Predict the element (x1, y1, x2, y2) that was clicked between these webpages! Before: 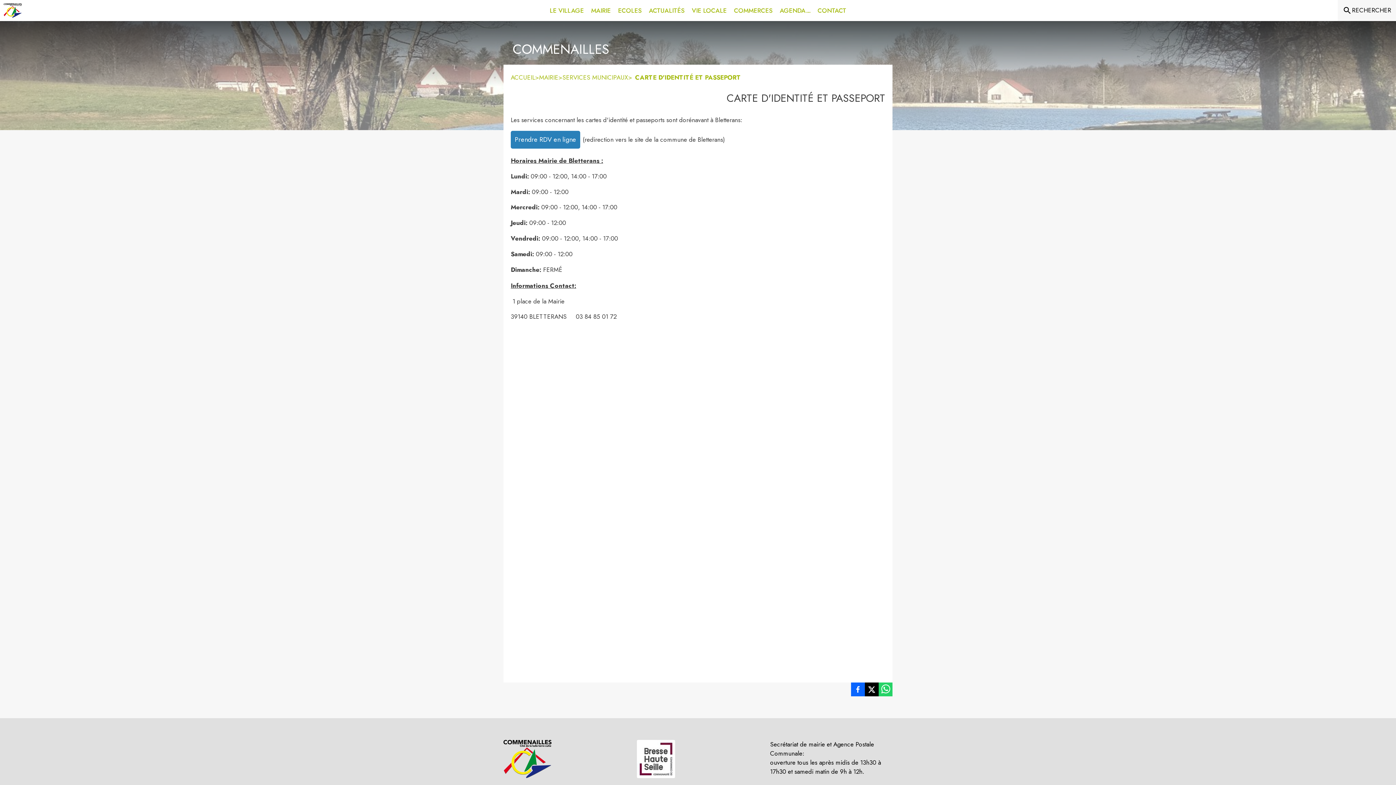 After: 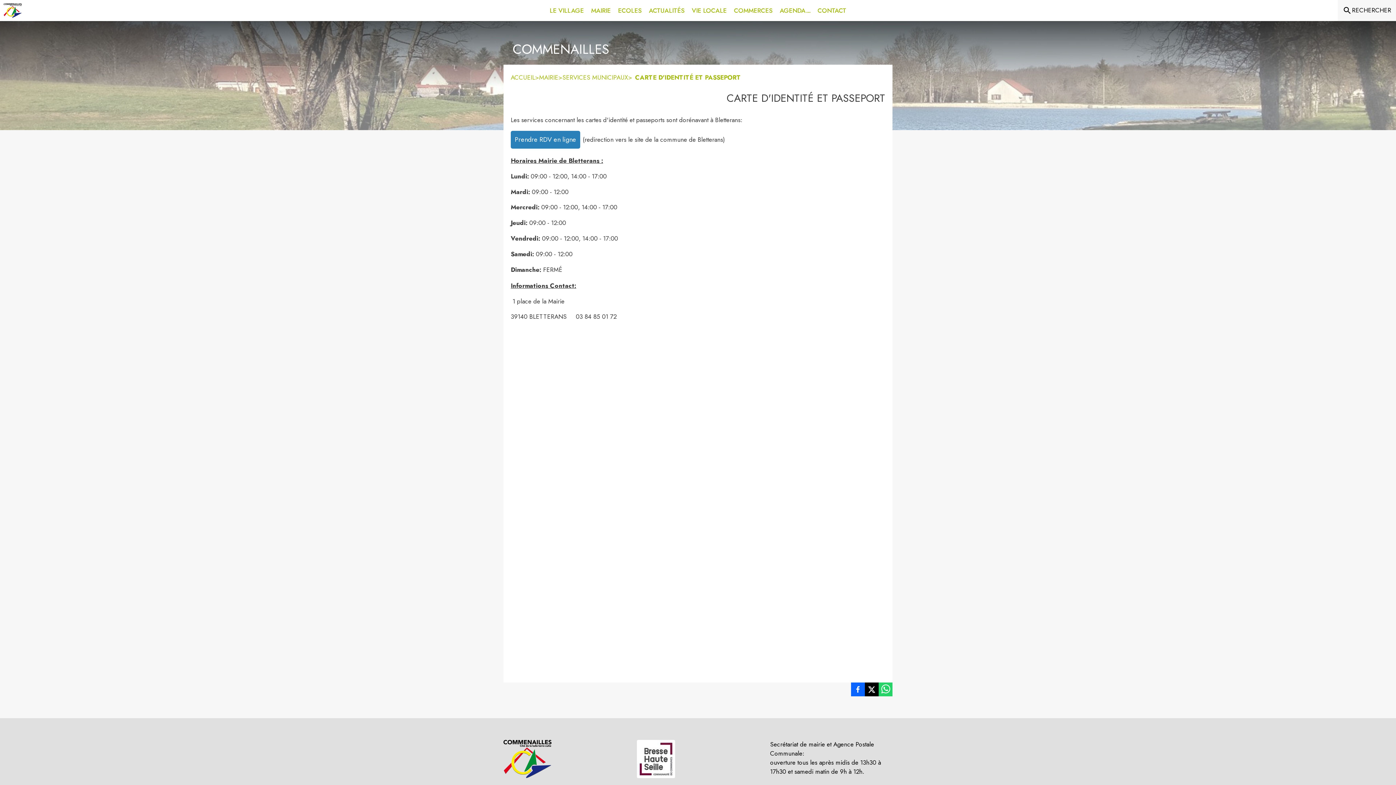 Action: label: Prendre RDV en ligne bbox: (510, 131, 580, 148)